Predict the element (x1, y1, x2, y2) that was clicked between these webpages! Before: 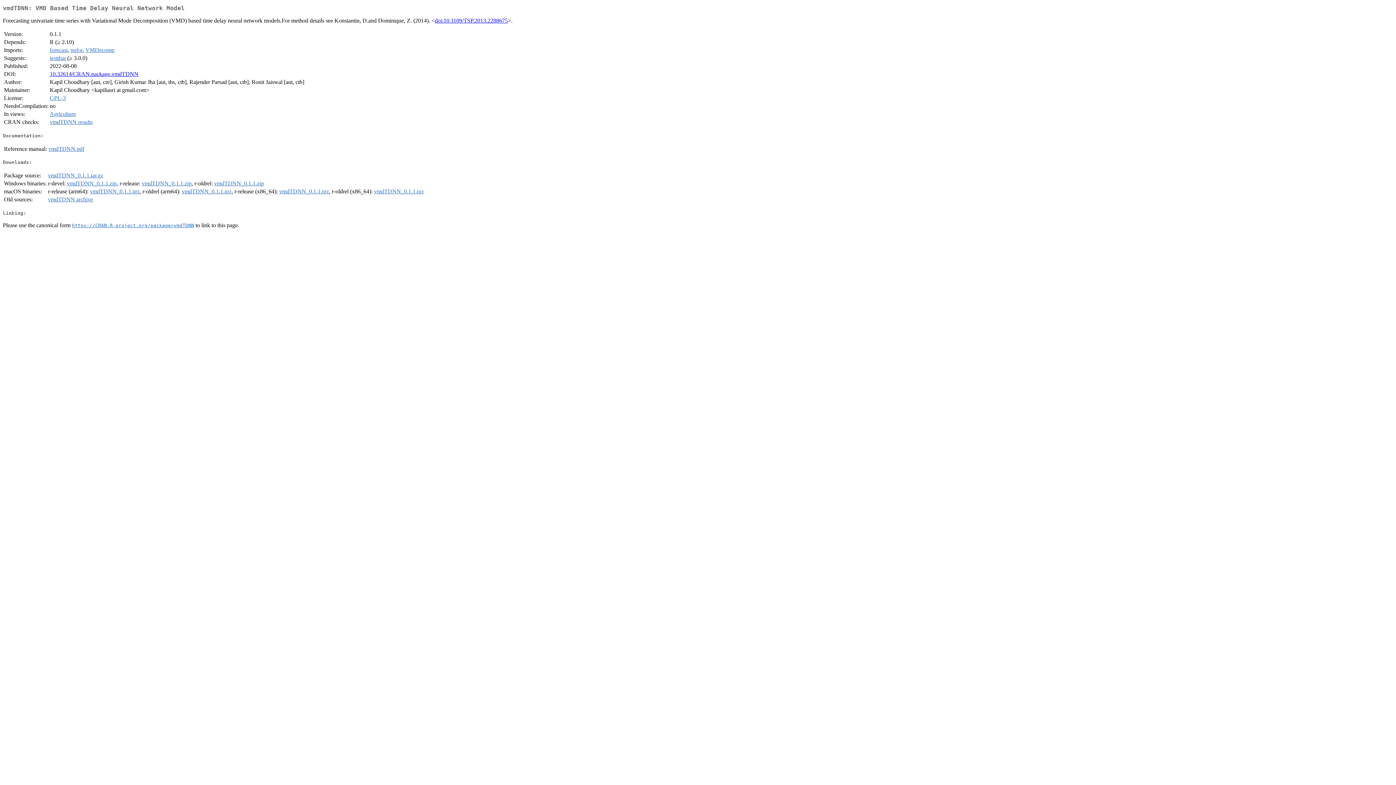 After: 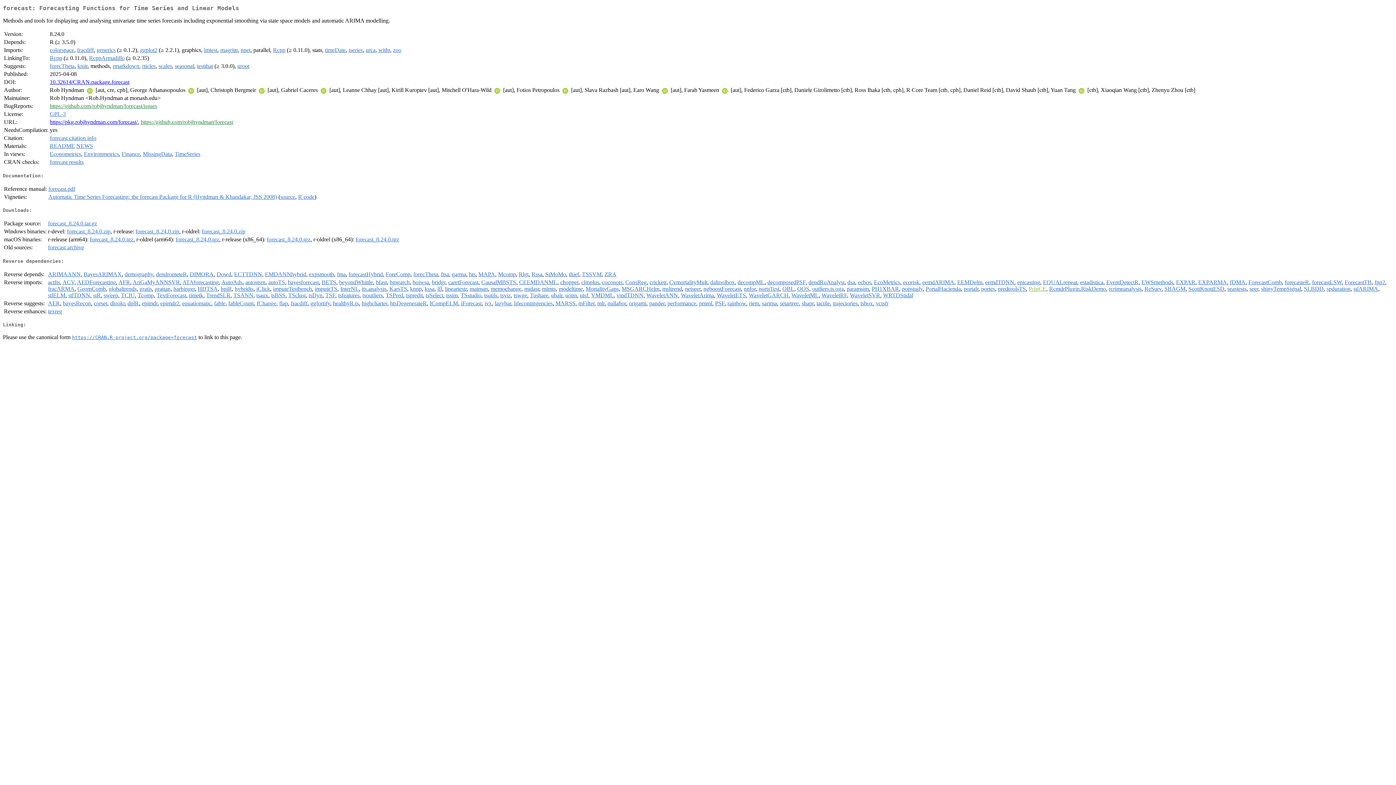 Action: label: forecast bbox: (49, 47, 67, 53)